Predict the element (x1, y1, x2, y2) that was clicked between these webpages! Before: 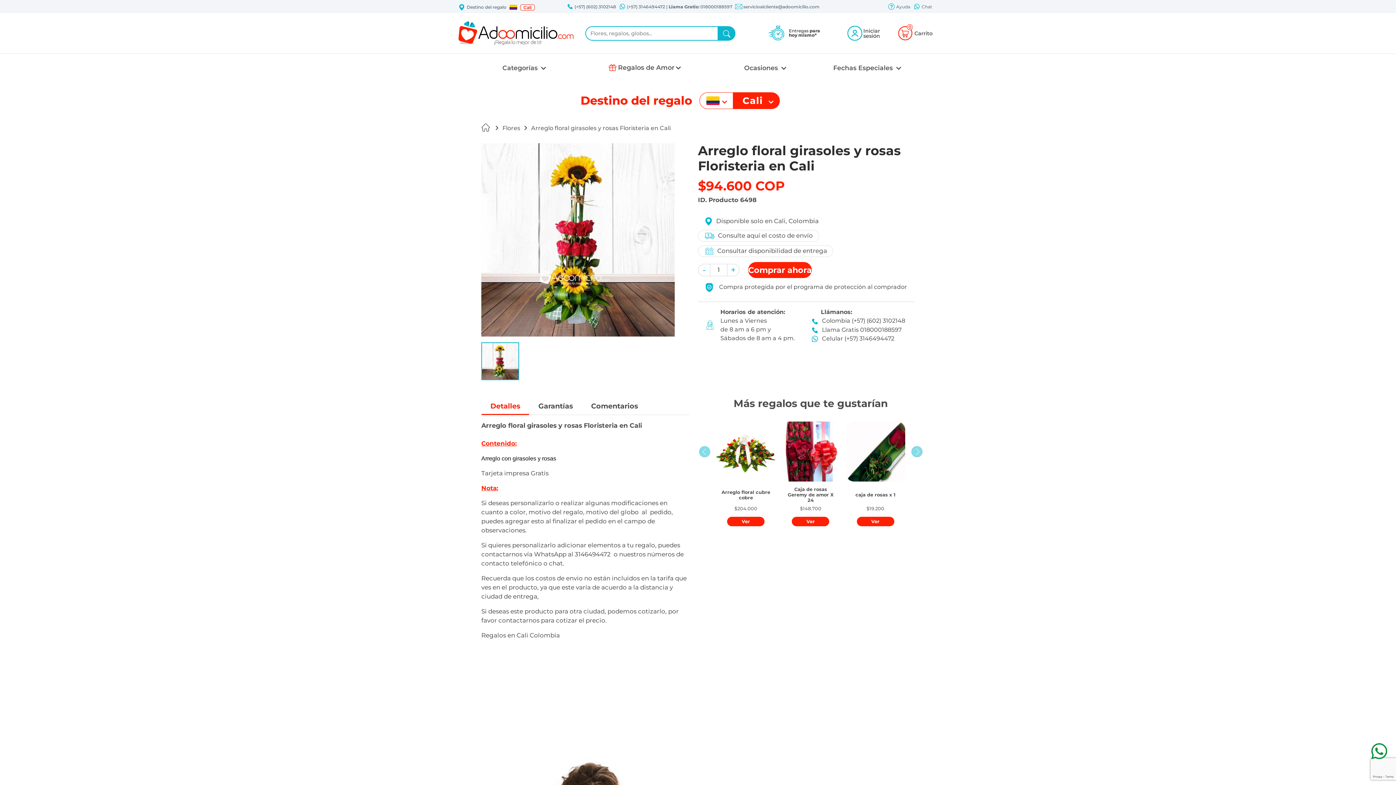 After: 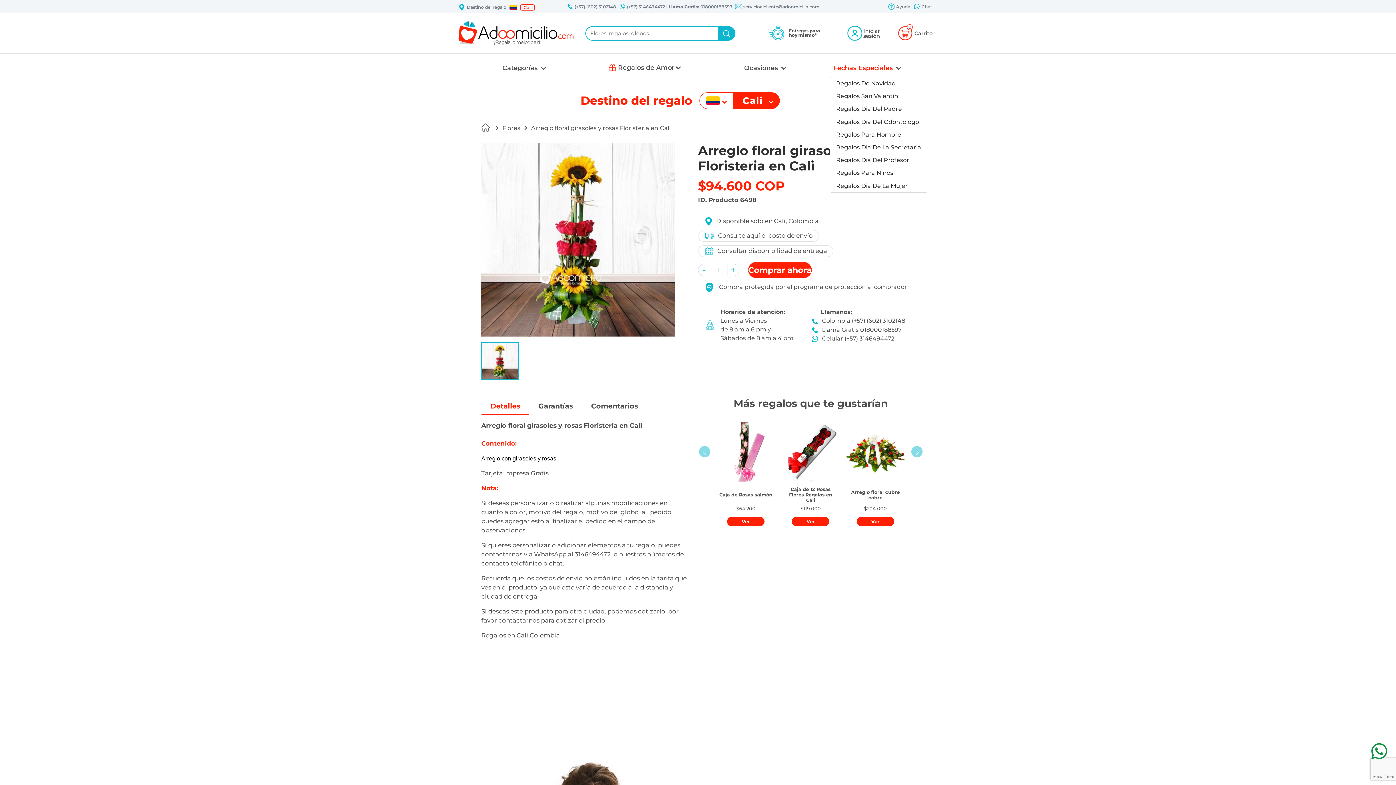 Action: label: Fechas Especiales  bbox: (830, 60, 904, 76)